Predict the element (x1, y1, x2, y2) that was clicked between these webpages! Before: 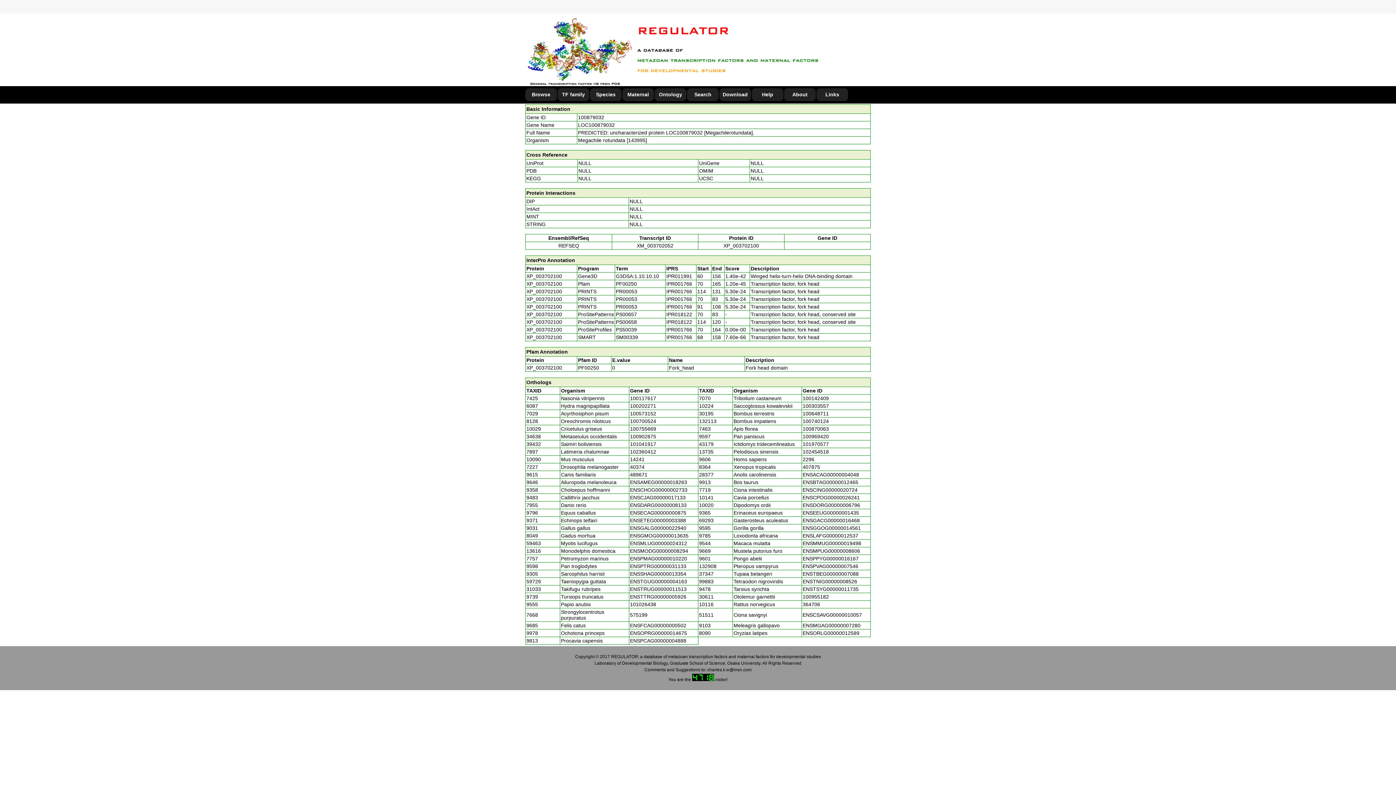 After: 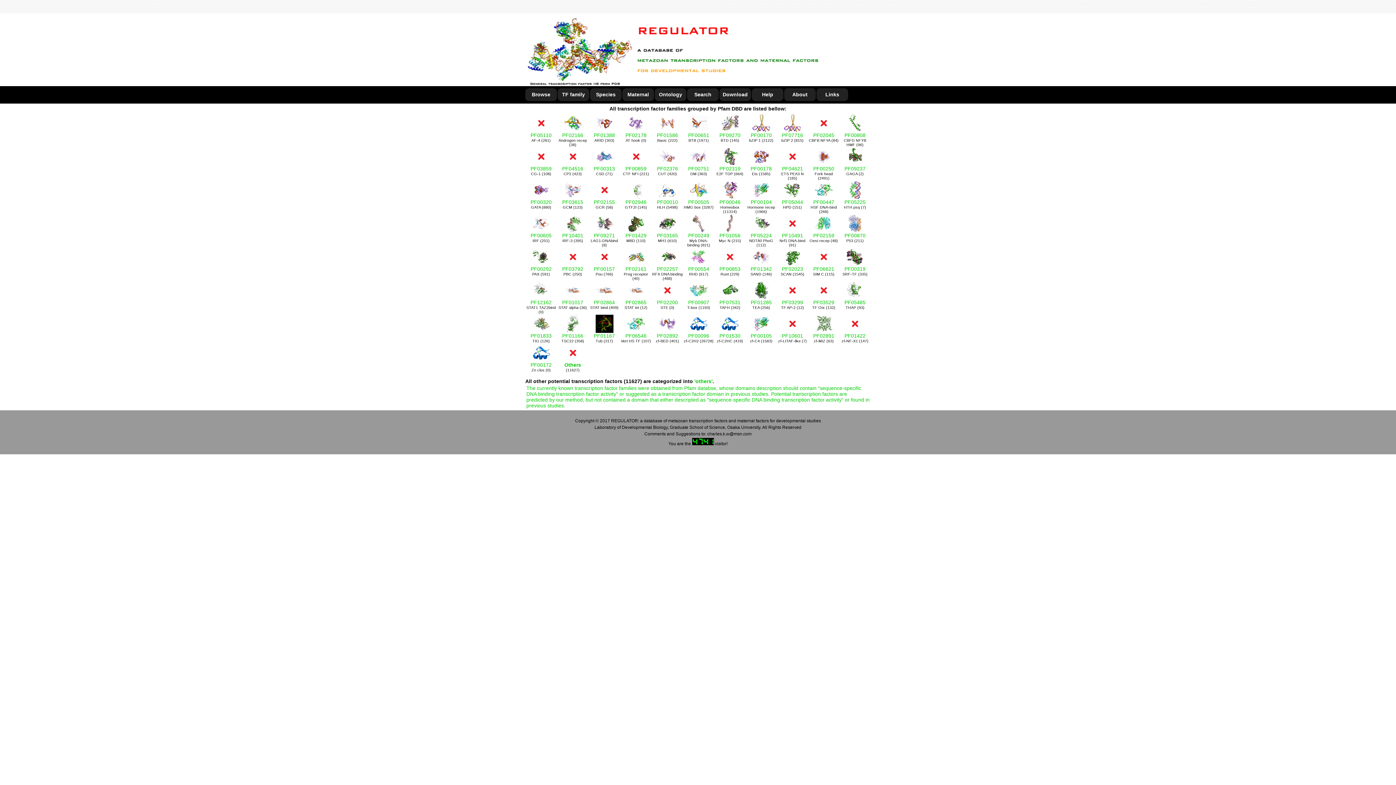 Action: label: TF family bbox: (557, 88, 589, 101)